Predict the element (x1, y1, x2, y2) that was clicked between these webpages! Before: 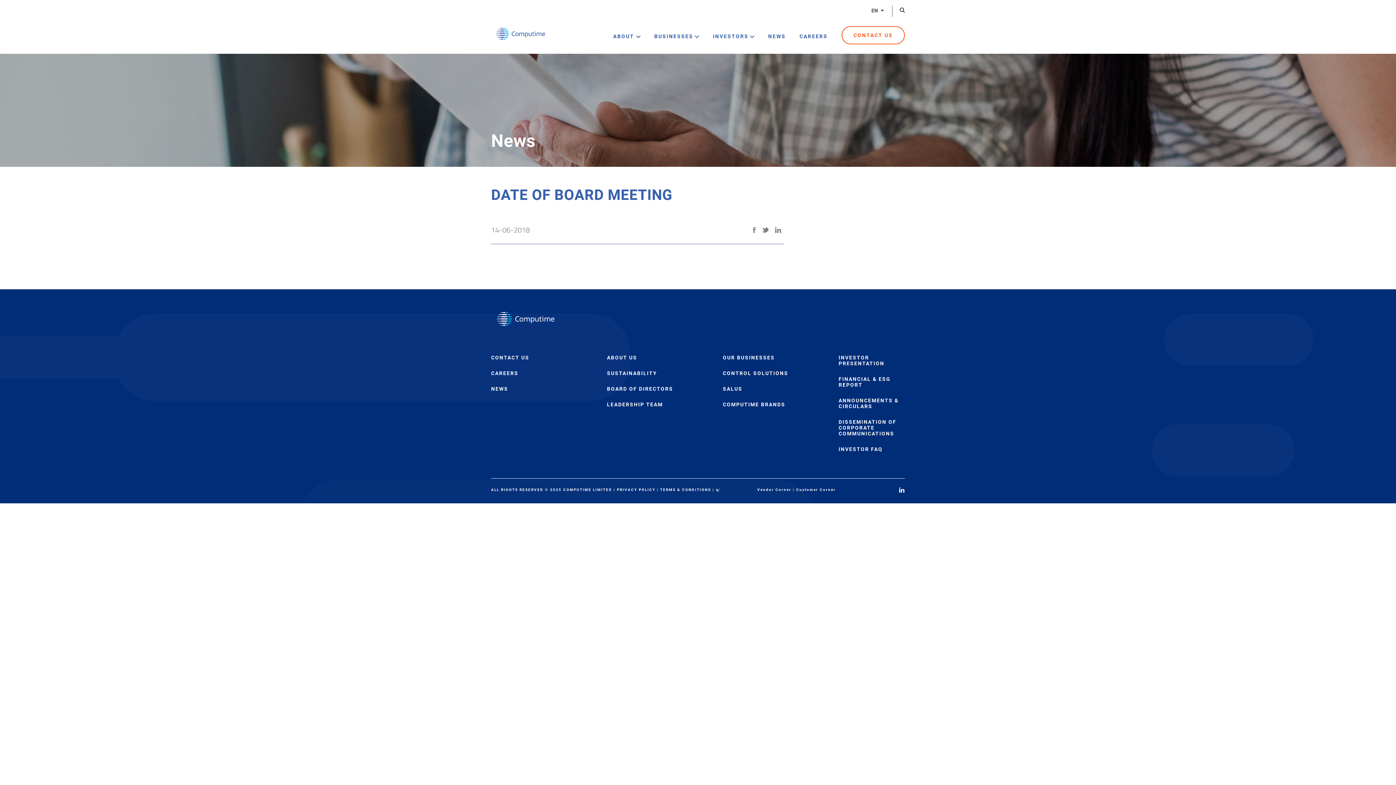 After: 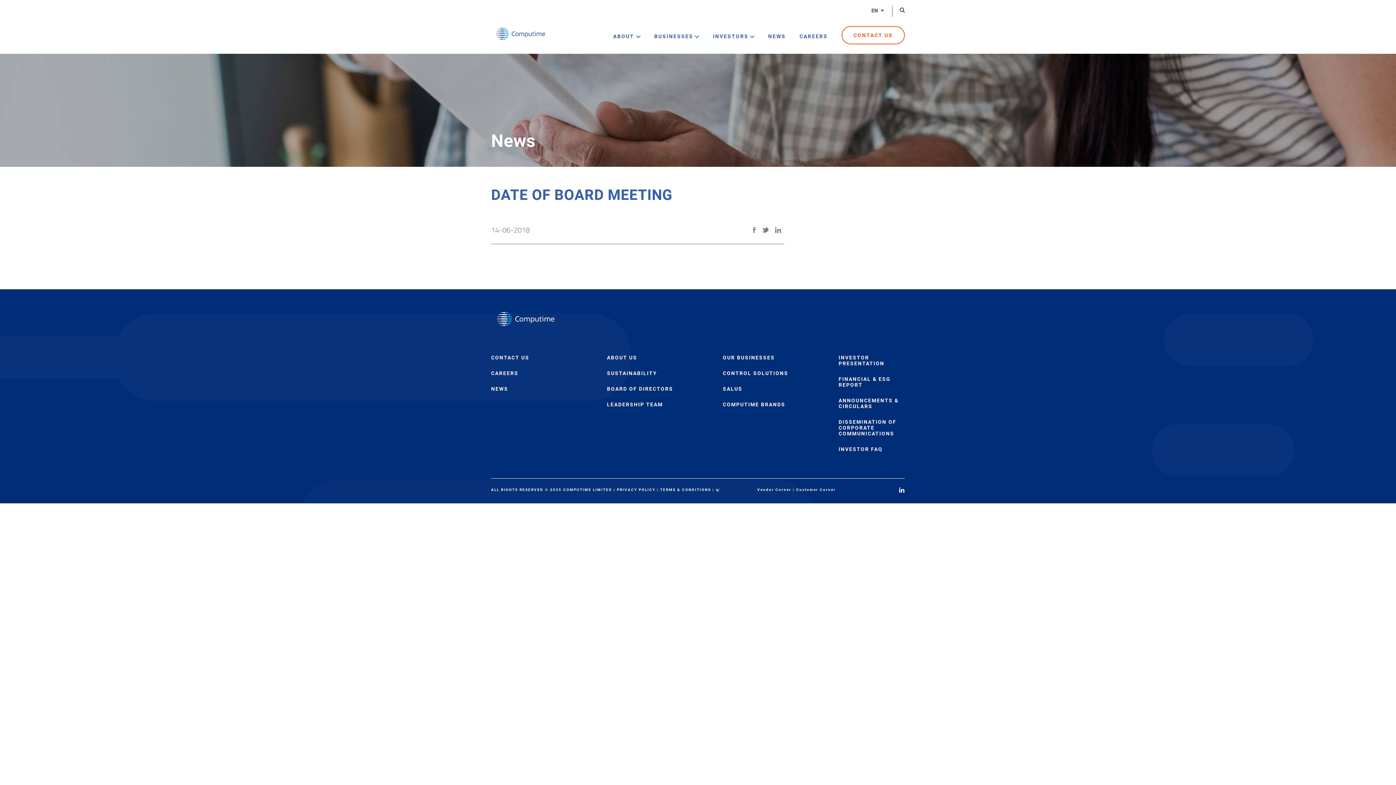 Action: bbox: (898, 490, 905, 494)